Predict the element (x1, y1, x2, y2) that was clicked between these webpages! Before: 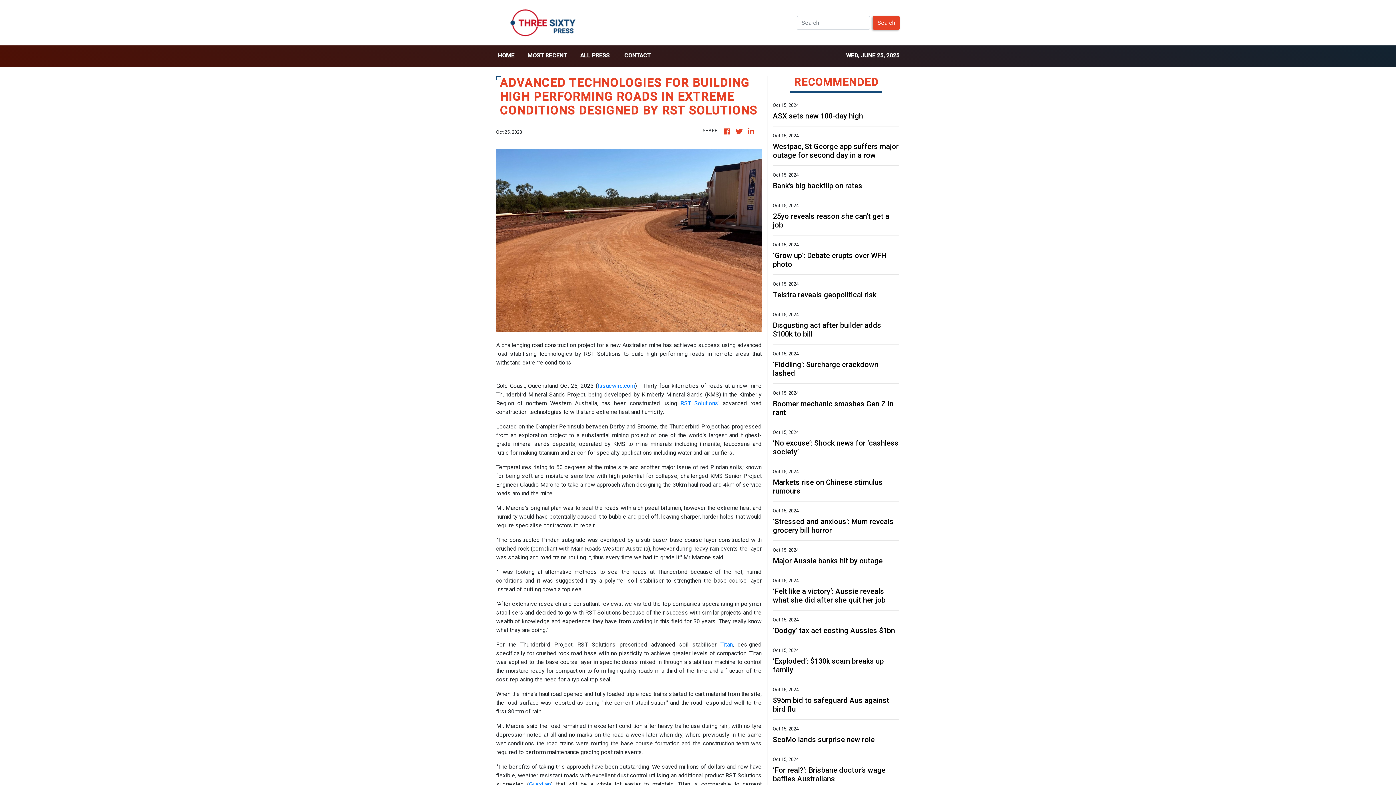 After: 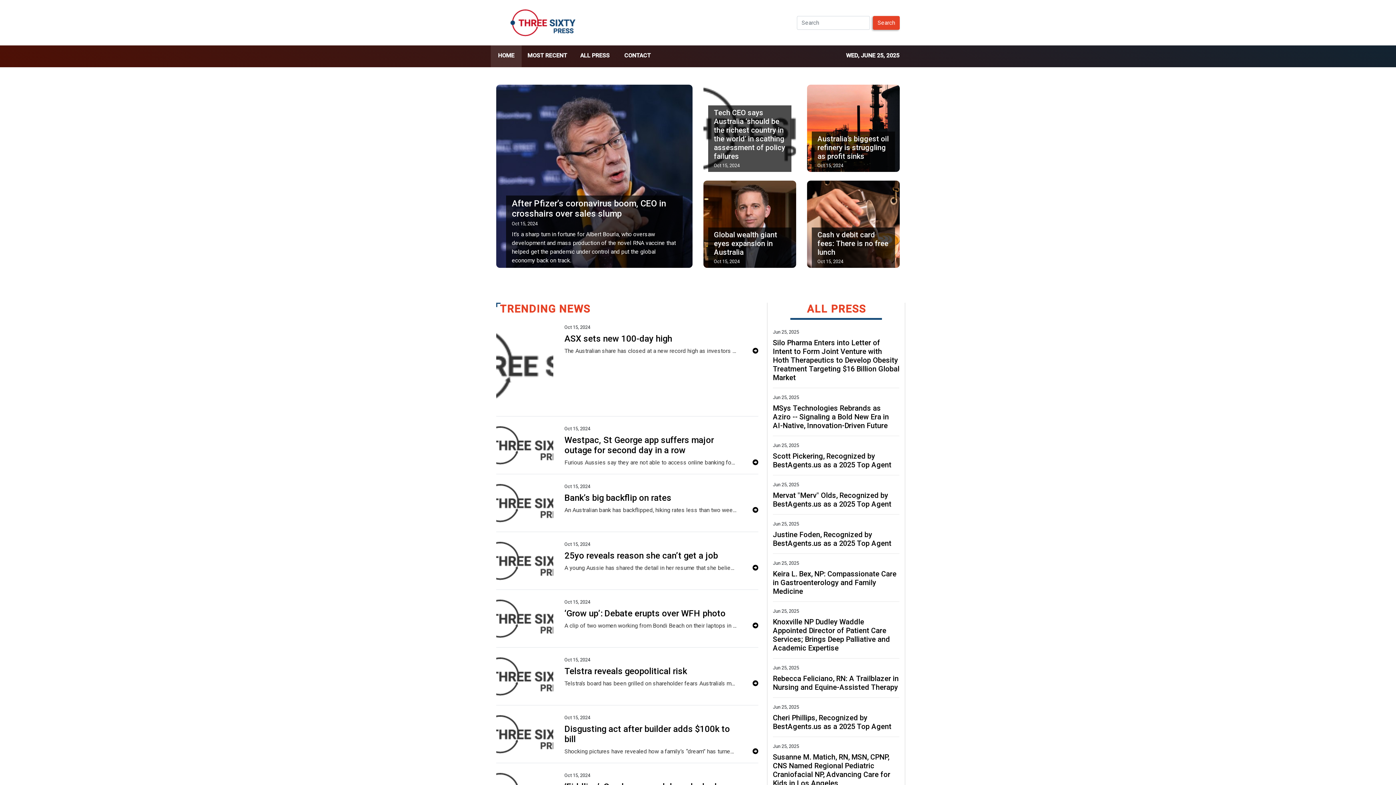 Action: bbox: (747, 126, 756, 137)